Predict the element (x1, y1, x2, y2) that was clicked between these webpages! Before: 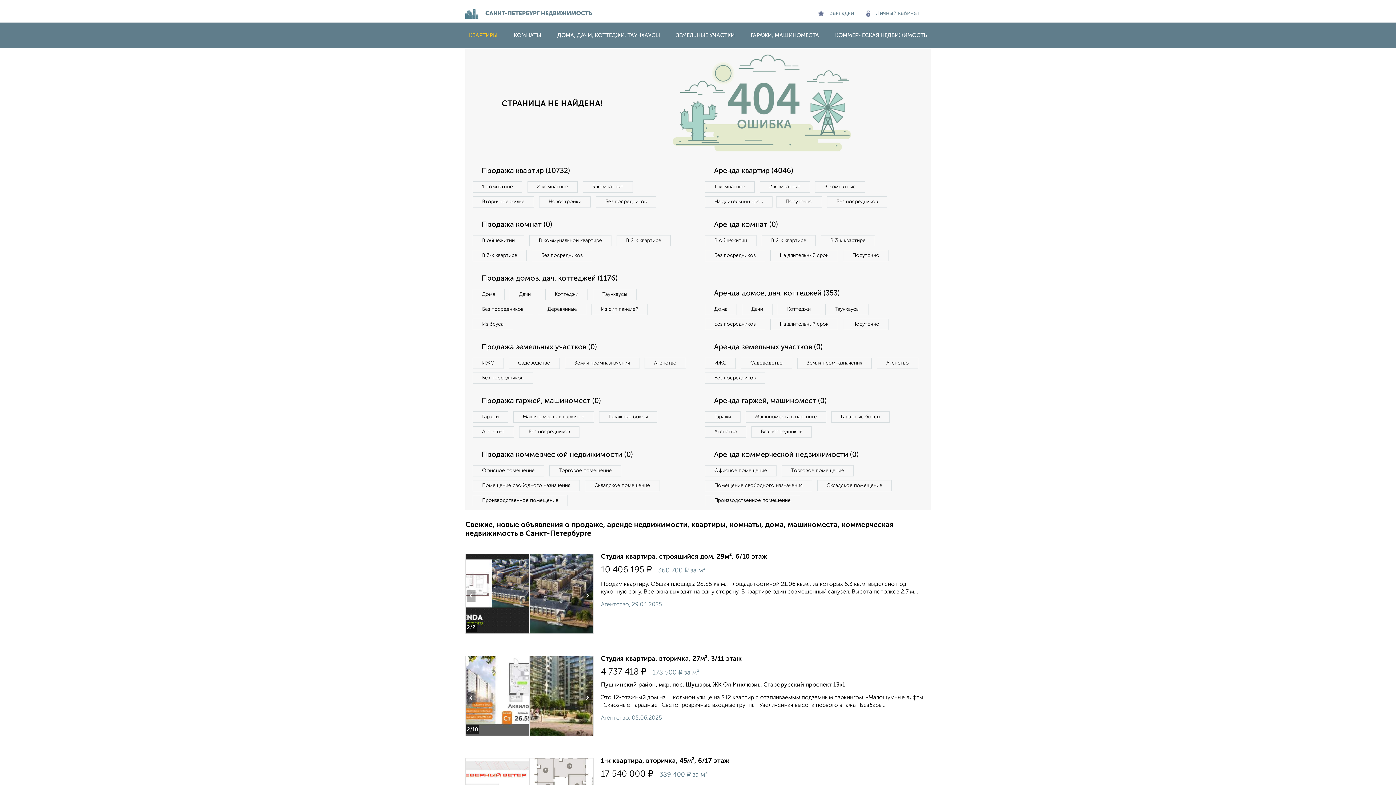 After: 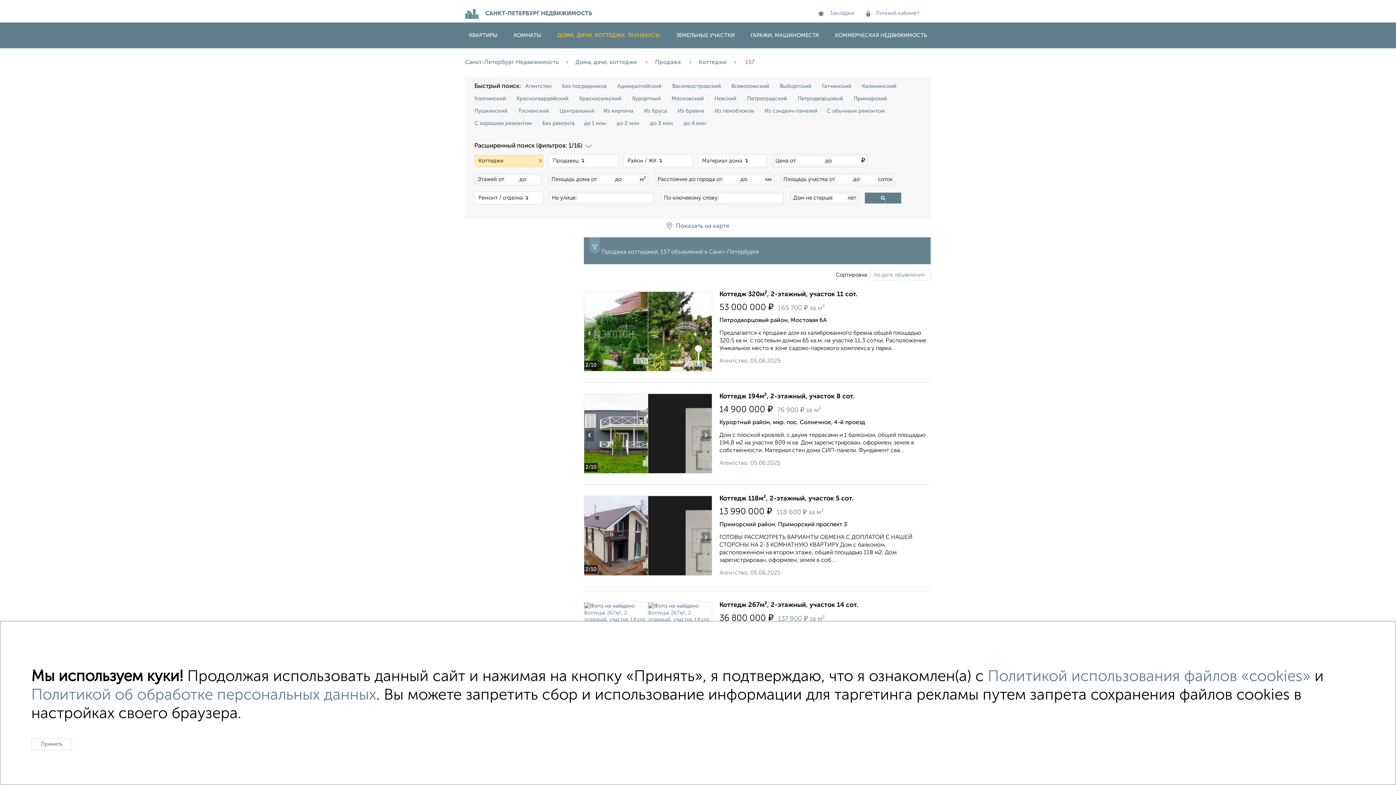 Action: label: Коттеджи bbox: (545, 289, 588, 300)